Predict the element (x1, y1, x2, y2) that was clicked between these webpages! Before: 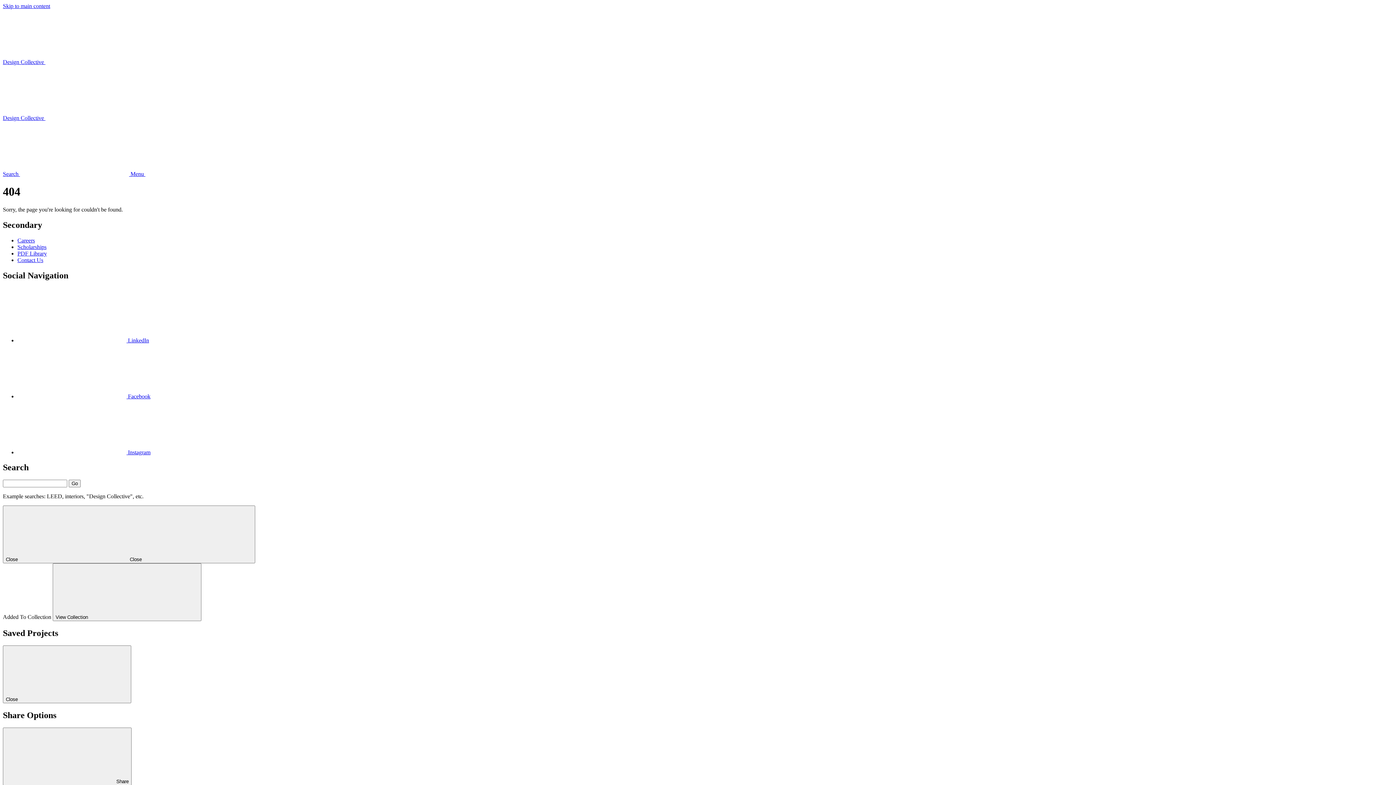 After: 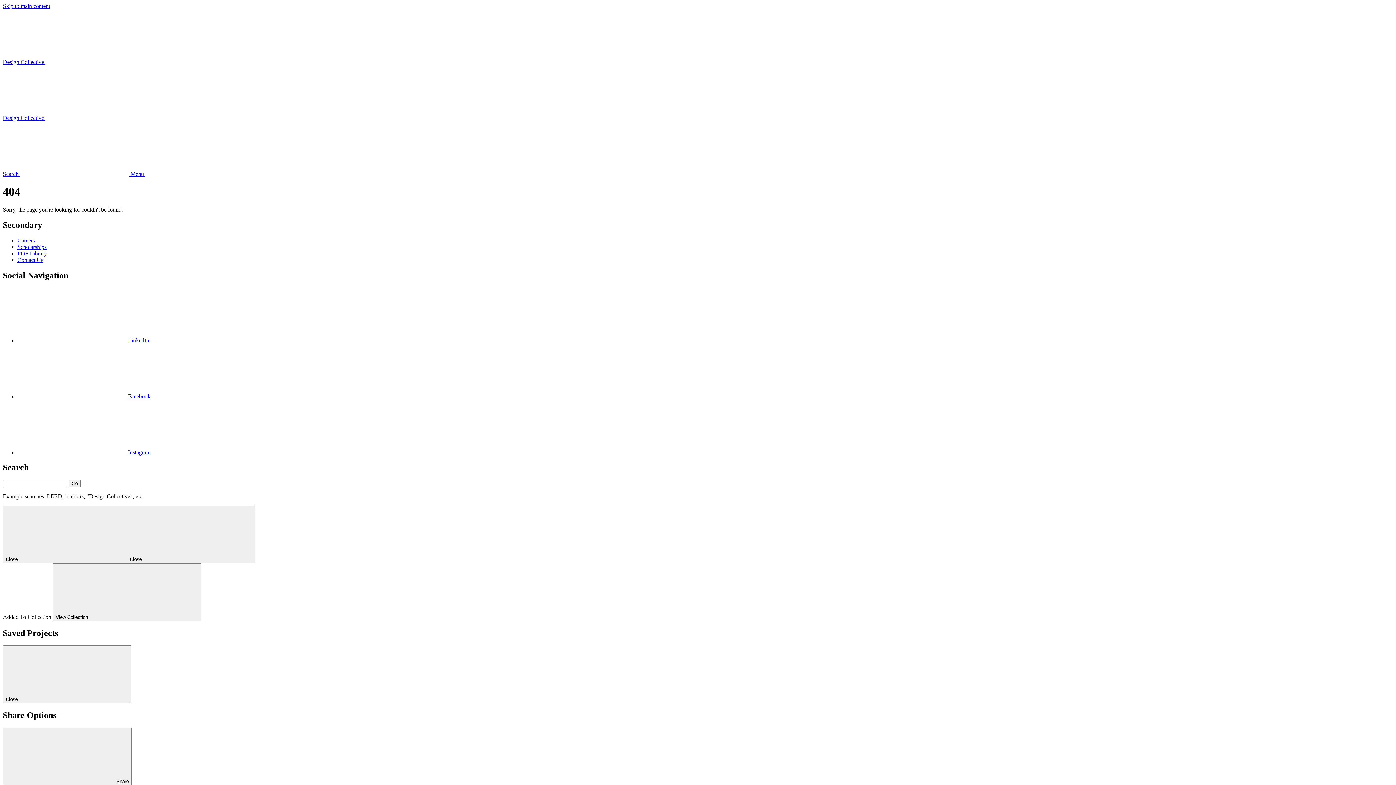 Action: label: Design Collective  bbox: (2, 58, 154, 65)